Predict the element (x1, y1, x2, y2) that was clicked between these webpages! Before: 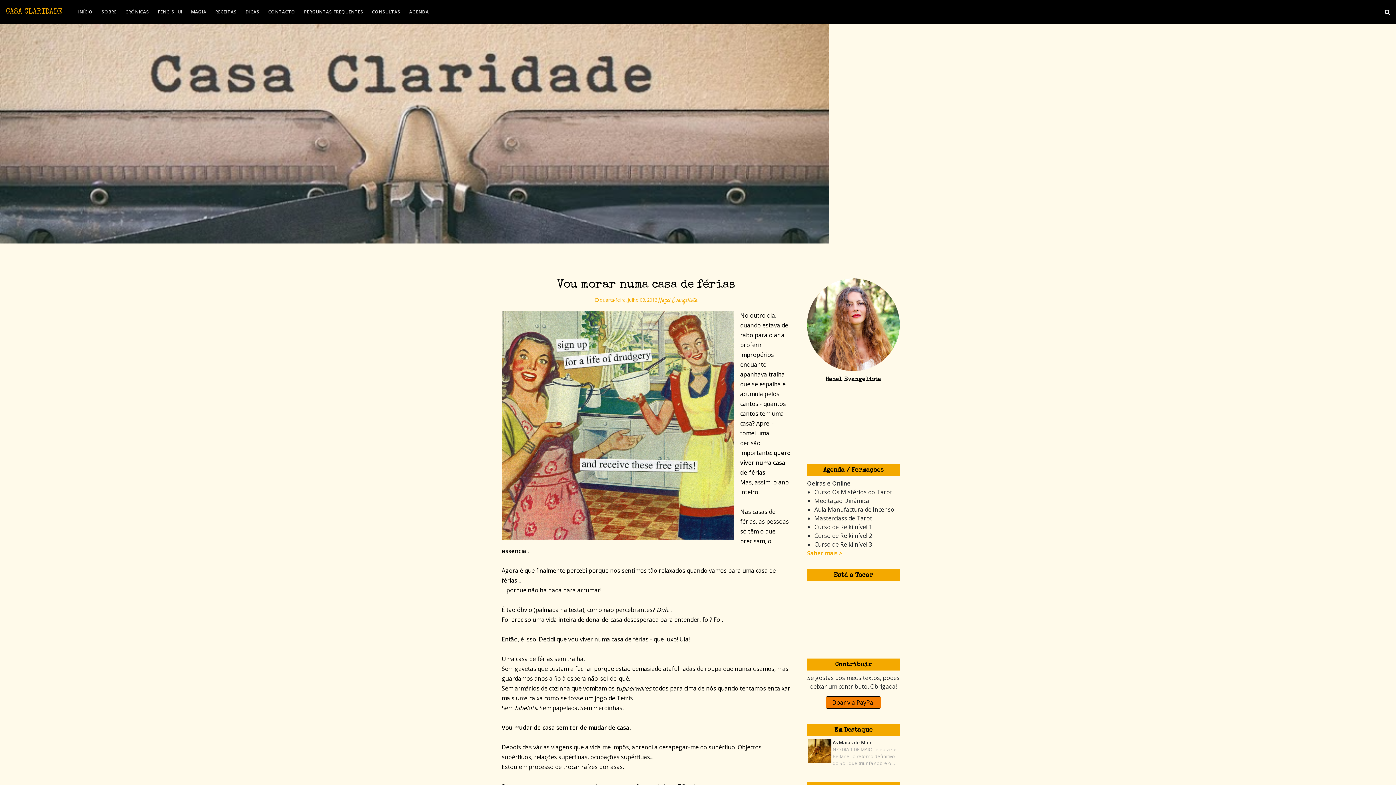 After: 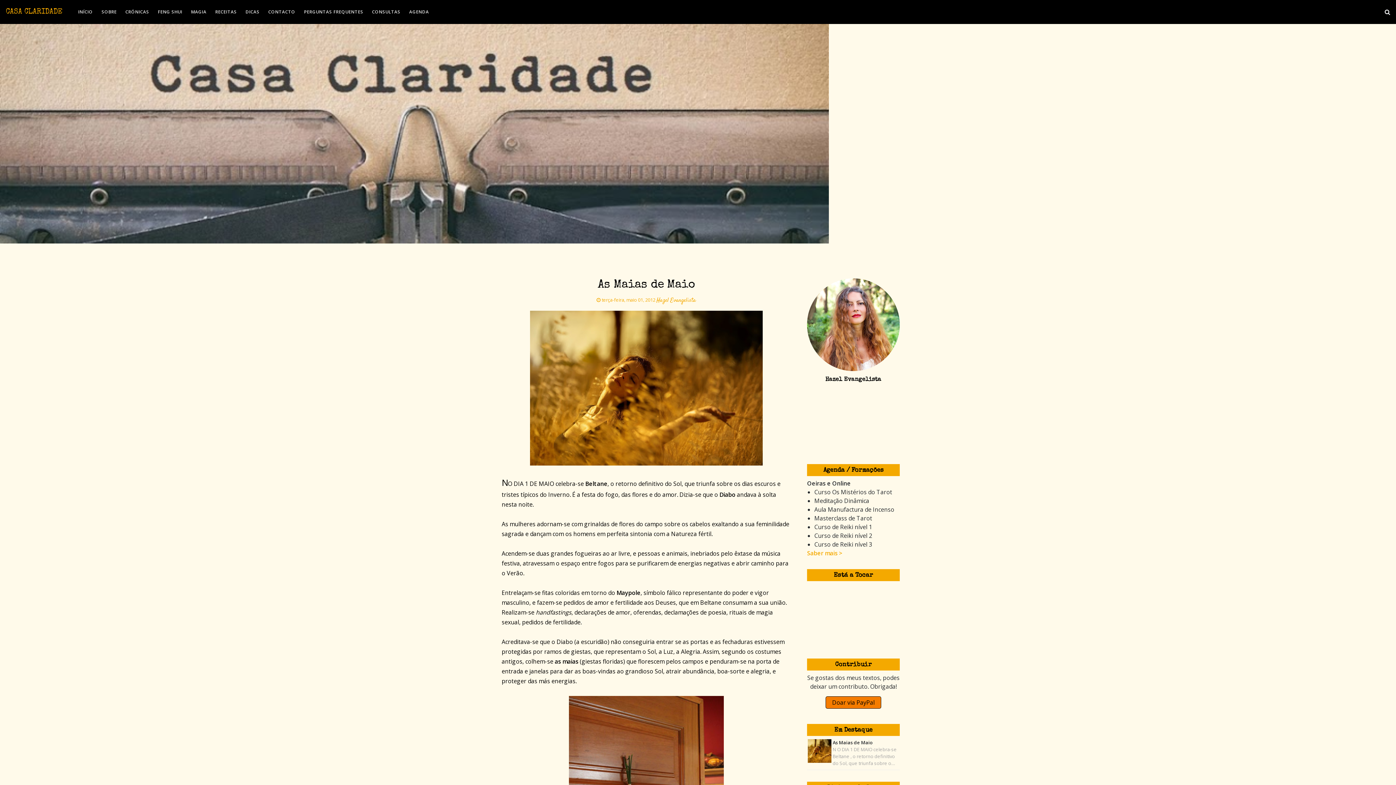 Action: bbox: (807, 739, 900, 770) label: As Maias de Maio
N O DIA 1 DE MAIO celebra-se  Beltane , o retorno definitivo do Sol, que triunfa sobre o…